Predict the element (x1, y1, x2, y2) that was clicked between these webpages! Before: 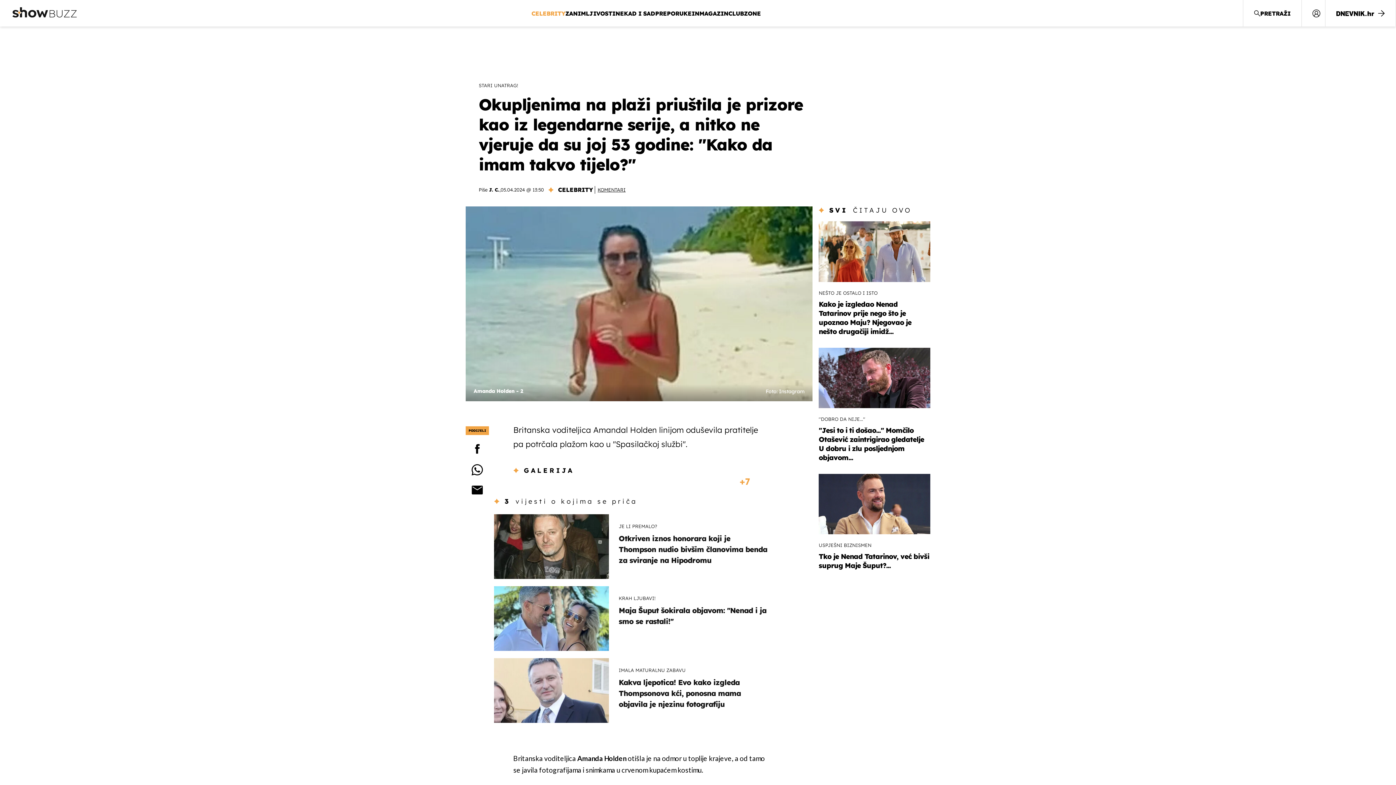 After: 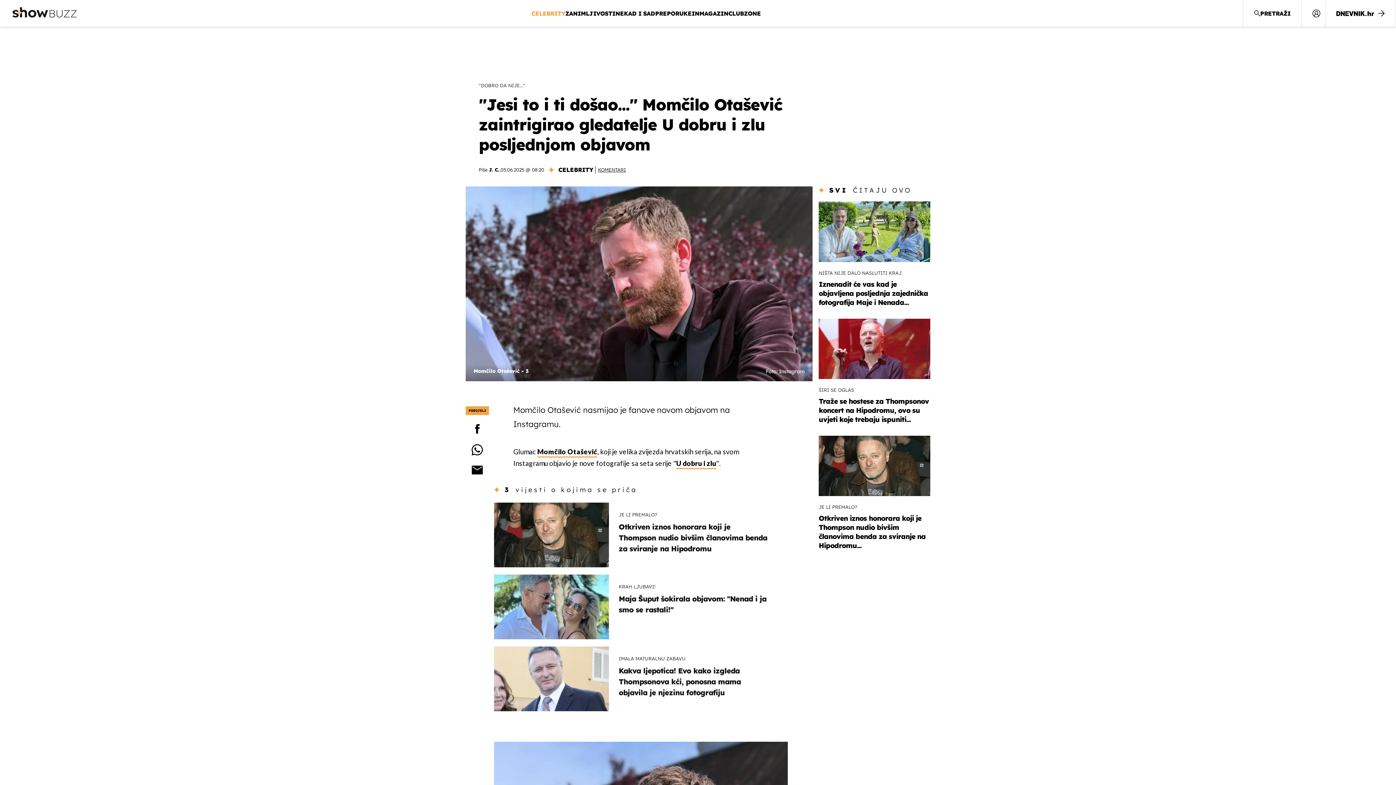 Action: bbox: (818, 347, 930, 462) label: ''DOBRO DA NIJE...''
''Jesi to i ti došao...'' Momčilo Otašević zaintrigirao gledatelje U dobru i zlu posljednjom objavom...